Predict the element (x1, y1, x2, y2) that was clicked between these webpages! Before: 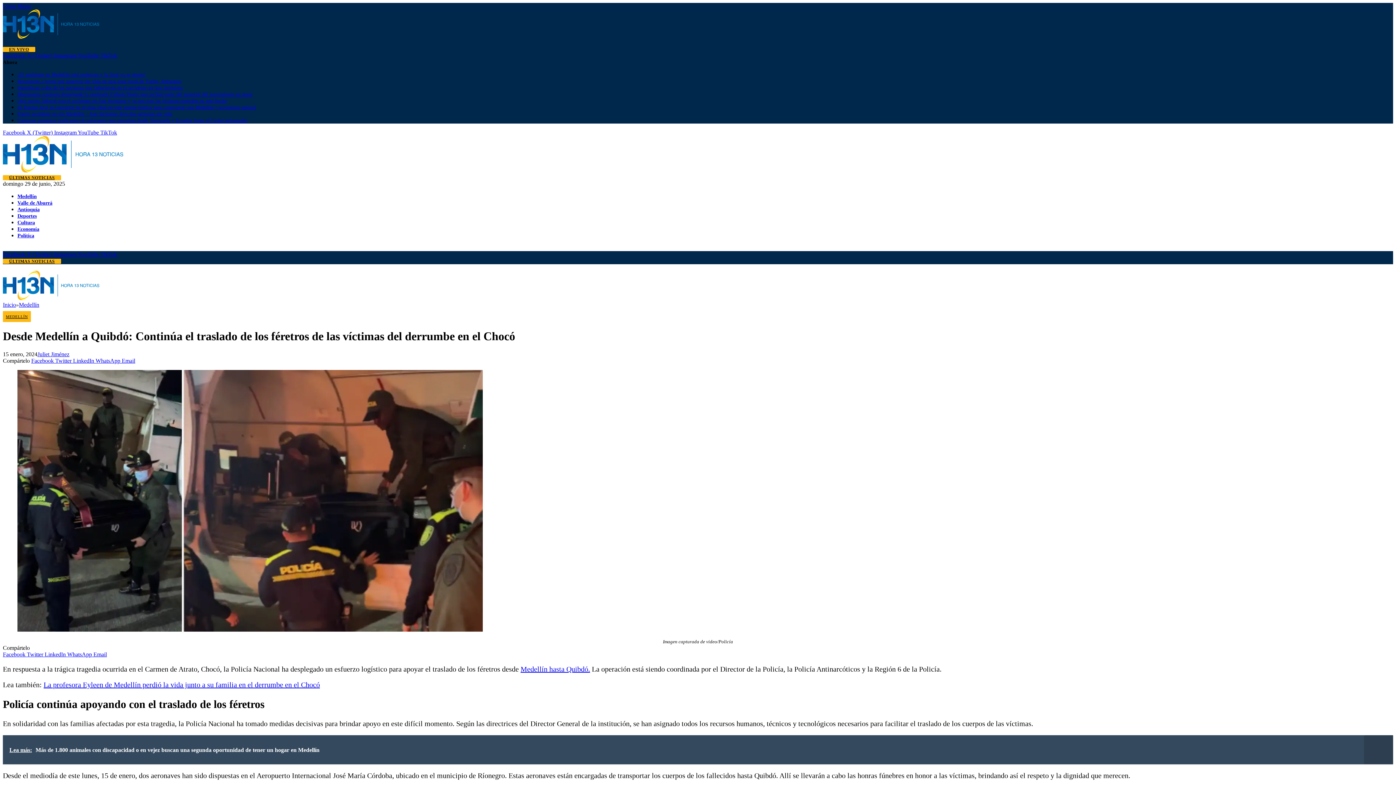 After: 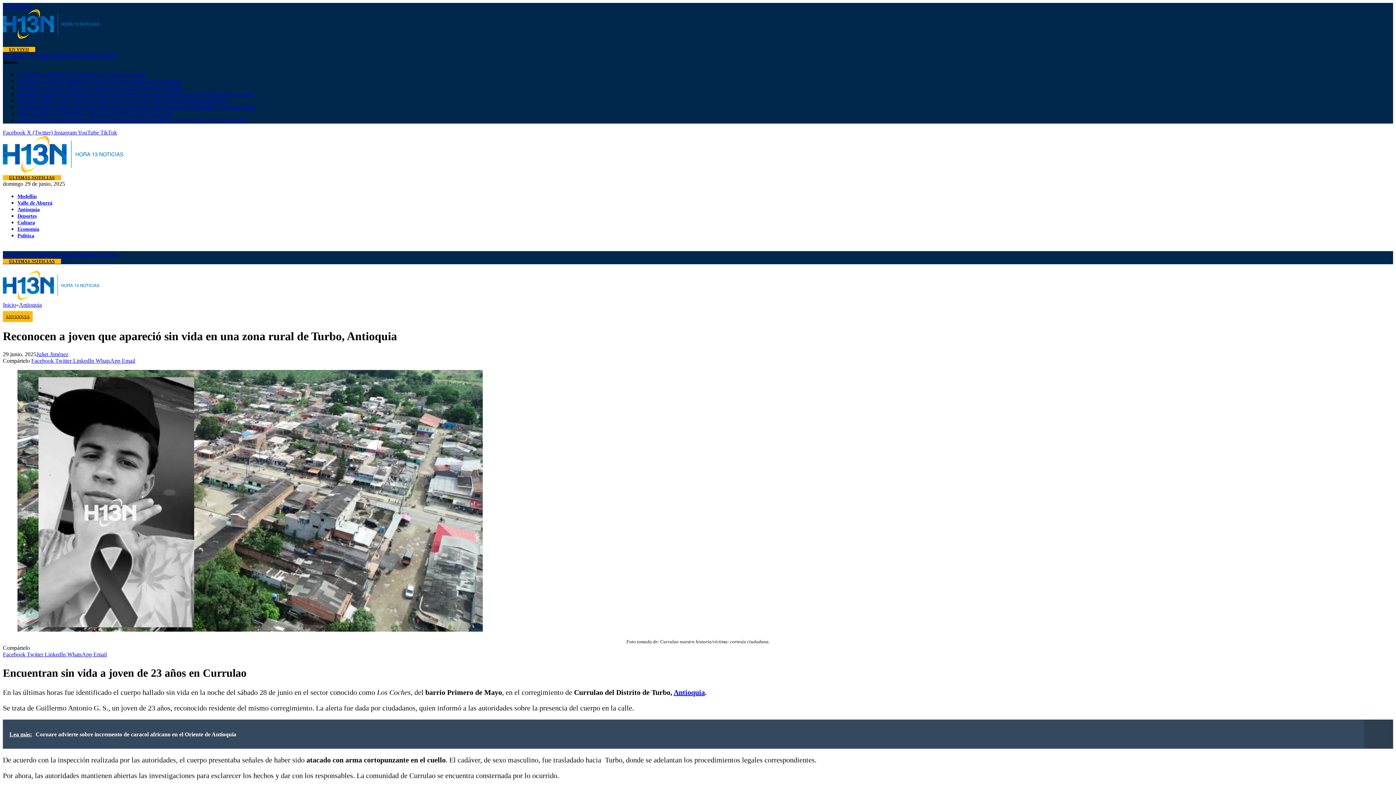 Action: label: Reconocen a joven que apareció sin vida en una zona rural de Turbo, Antioquia bbox: (17, 78, 181, 84)